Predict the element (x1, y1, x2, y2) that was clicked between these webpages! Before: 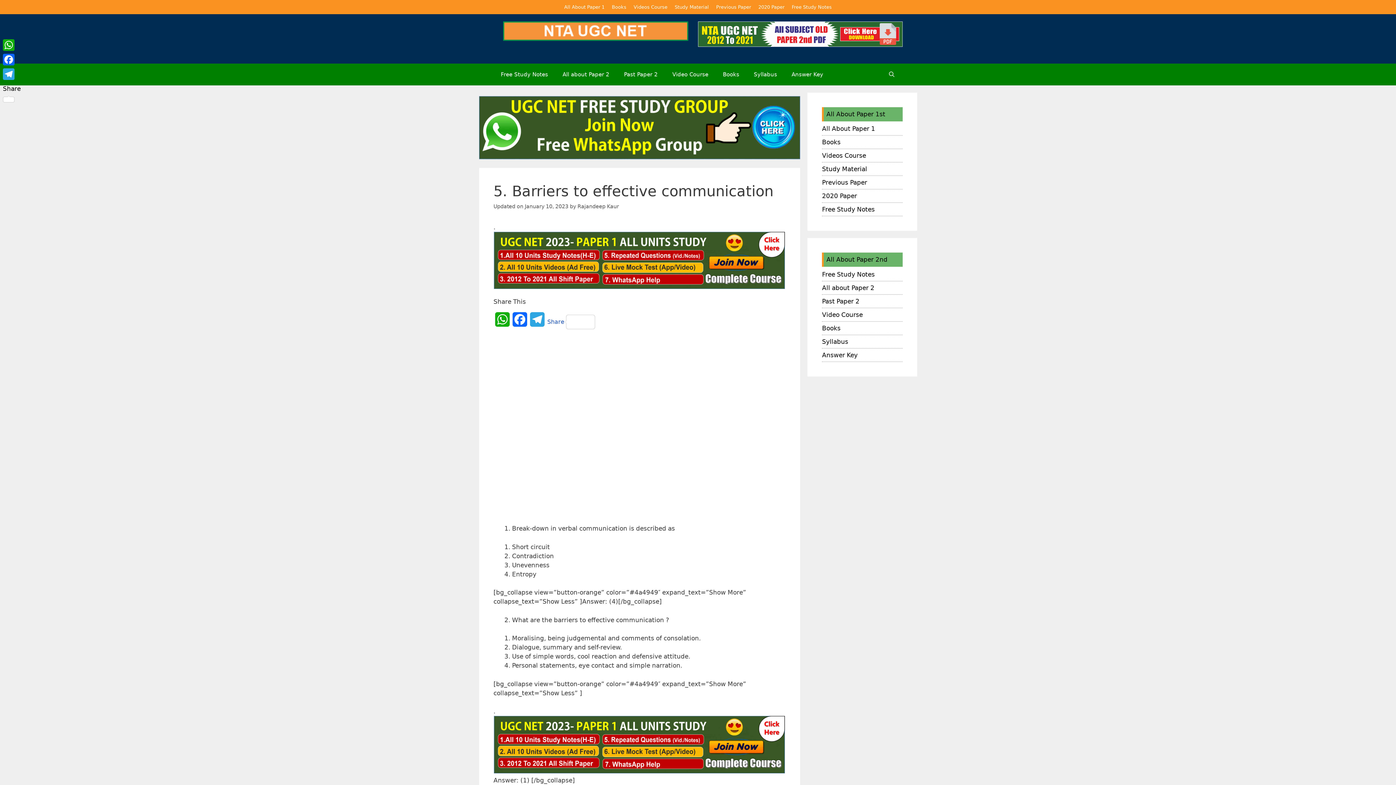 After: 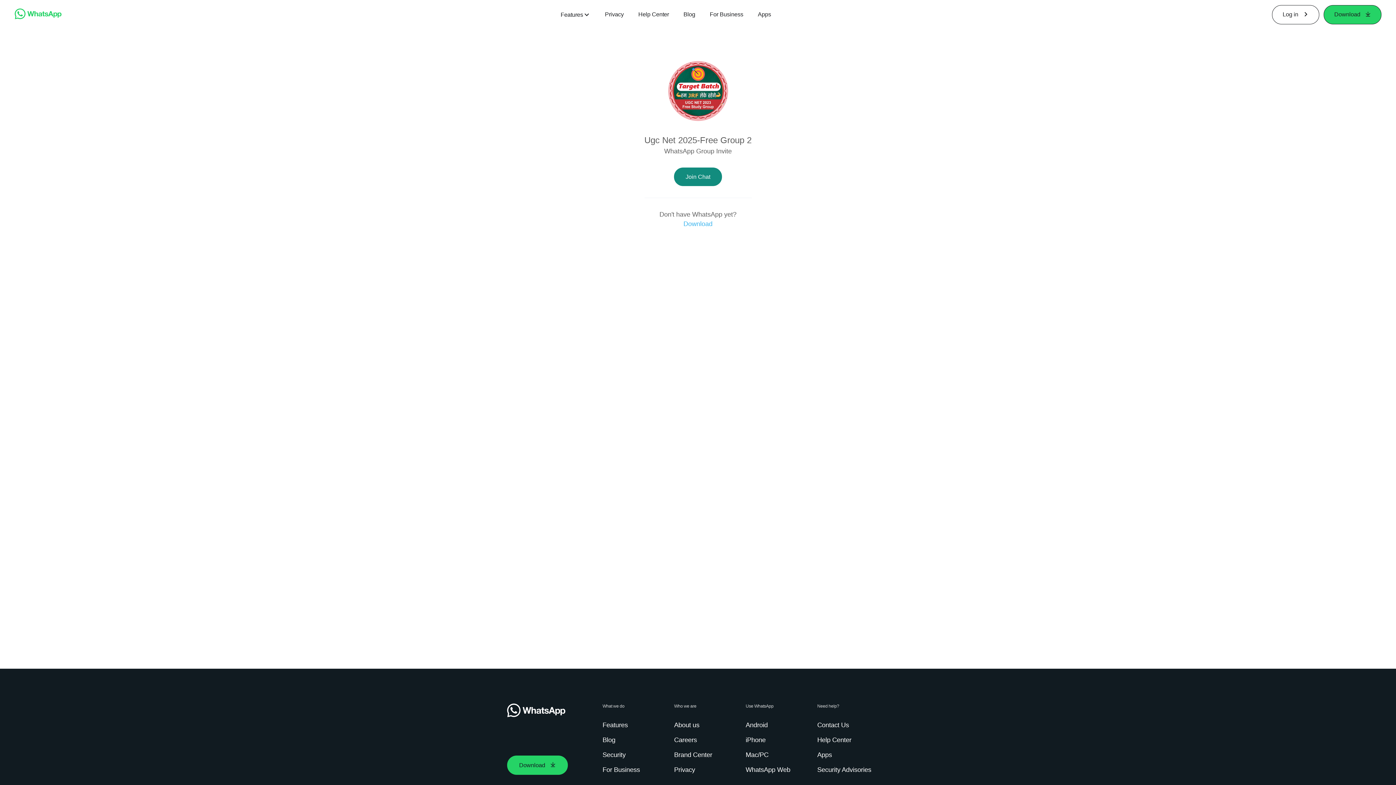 Action: bbox: (479, 92, 800, 165)